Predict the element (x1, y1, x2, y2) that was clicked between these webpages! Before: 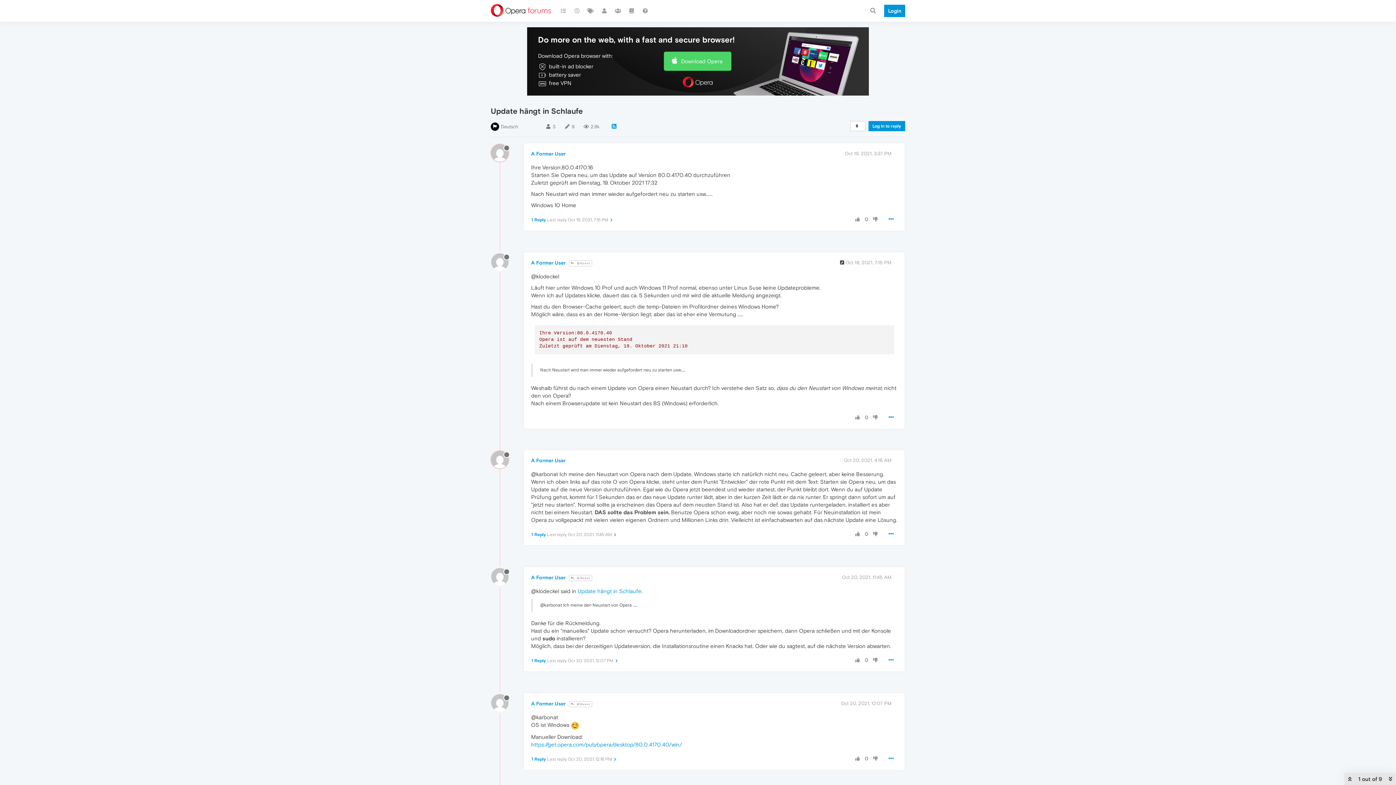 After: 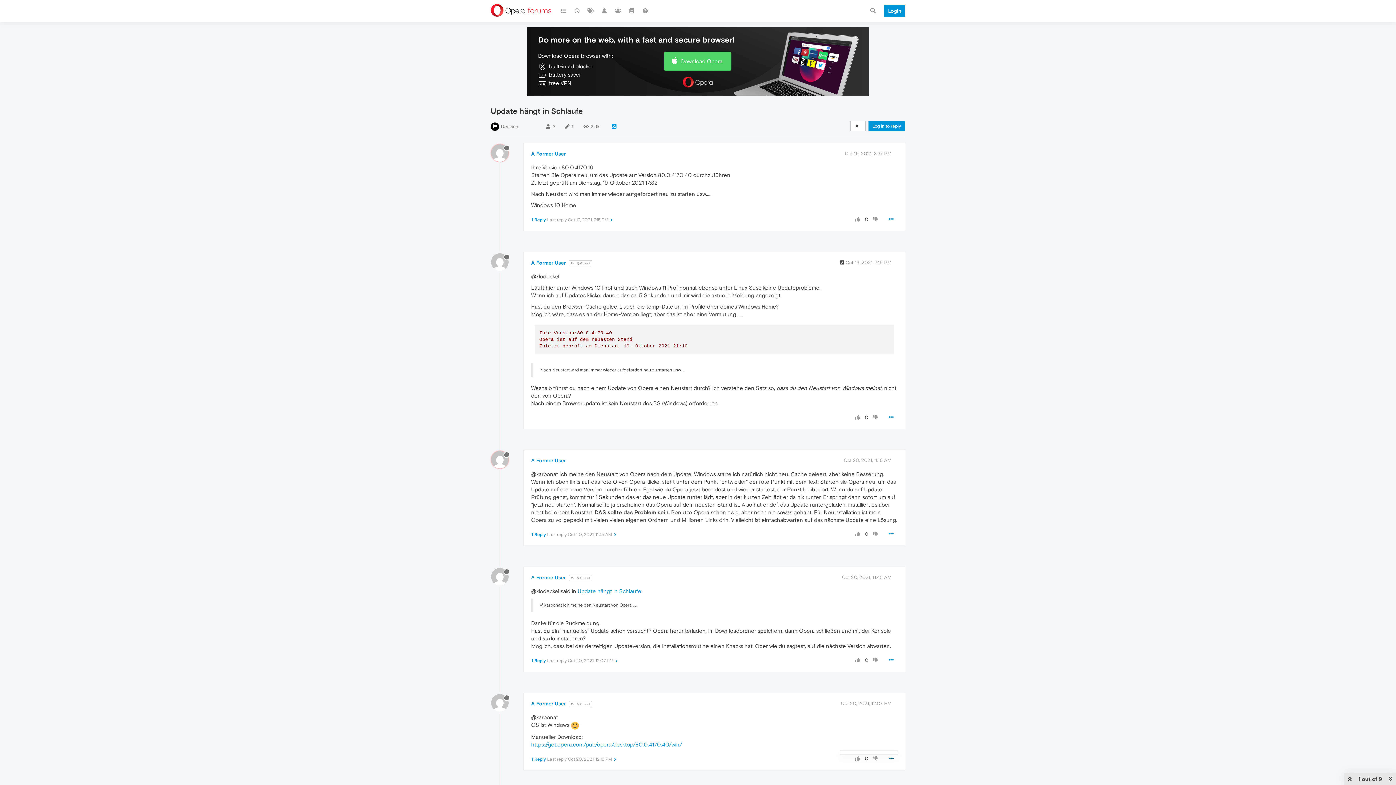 Action: bbox: (884, 752, 898, 765)